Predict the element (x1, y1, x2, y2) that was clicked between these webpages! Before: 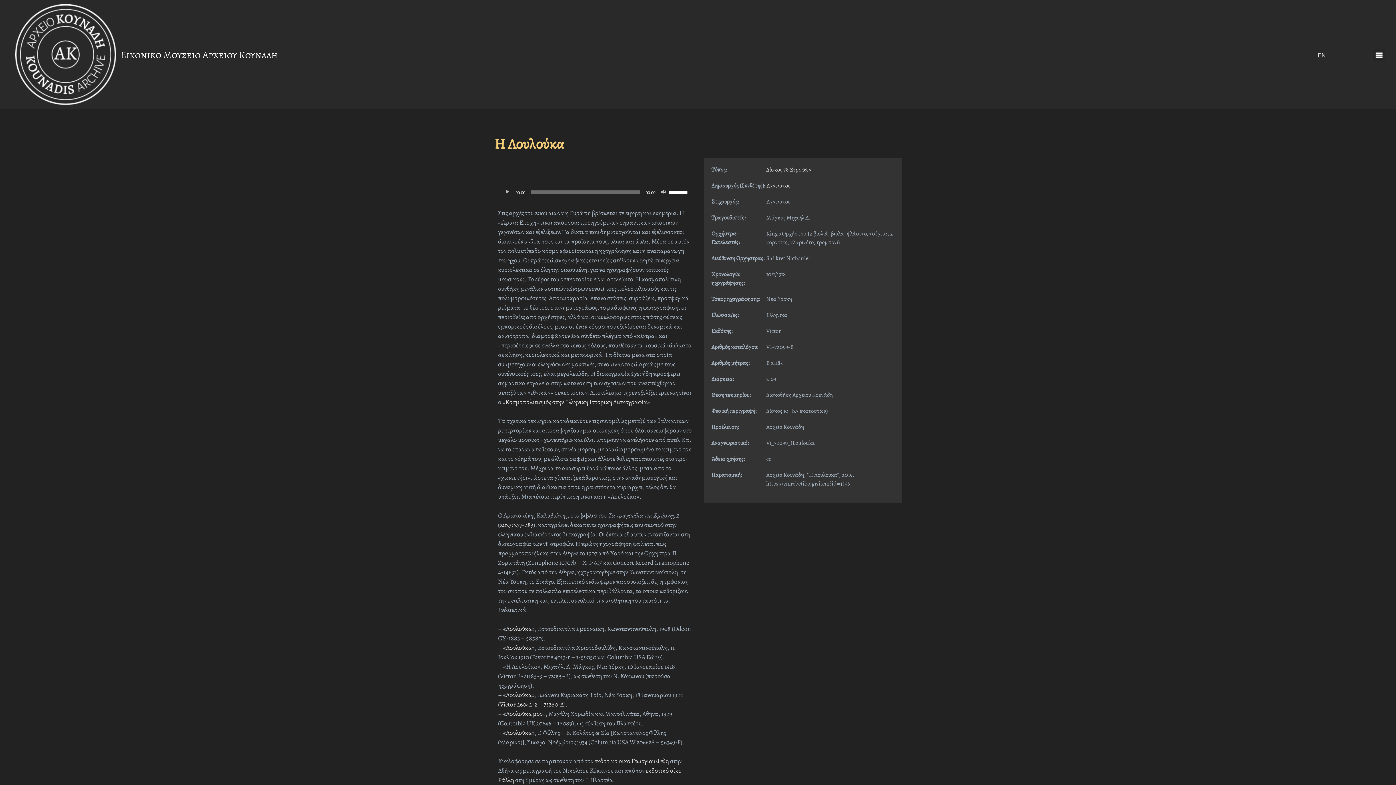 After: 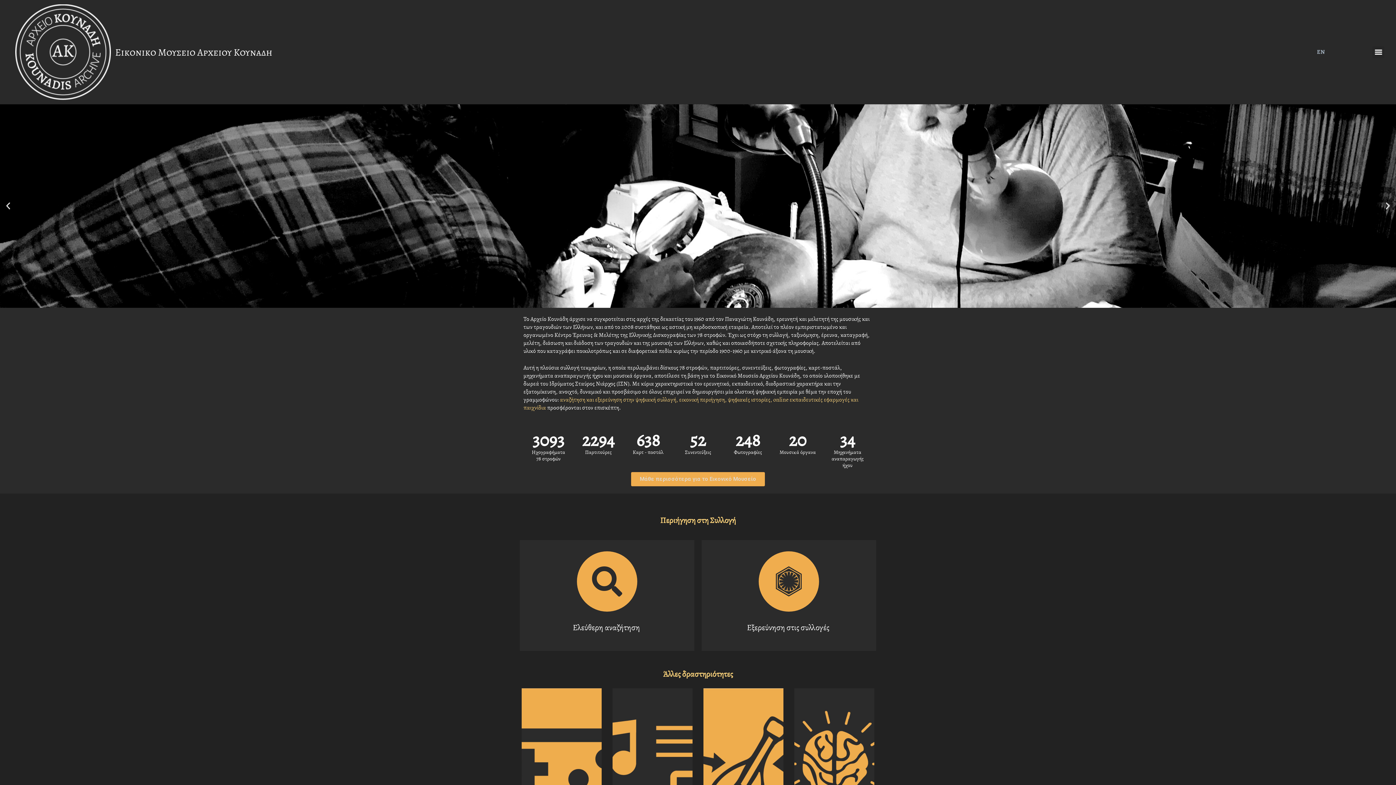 Action: bbox: (15, 4, 116, 105)